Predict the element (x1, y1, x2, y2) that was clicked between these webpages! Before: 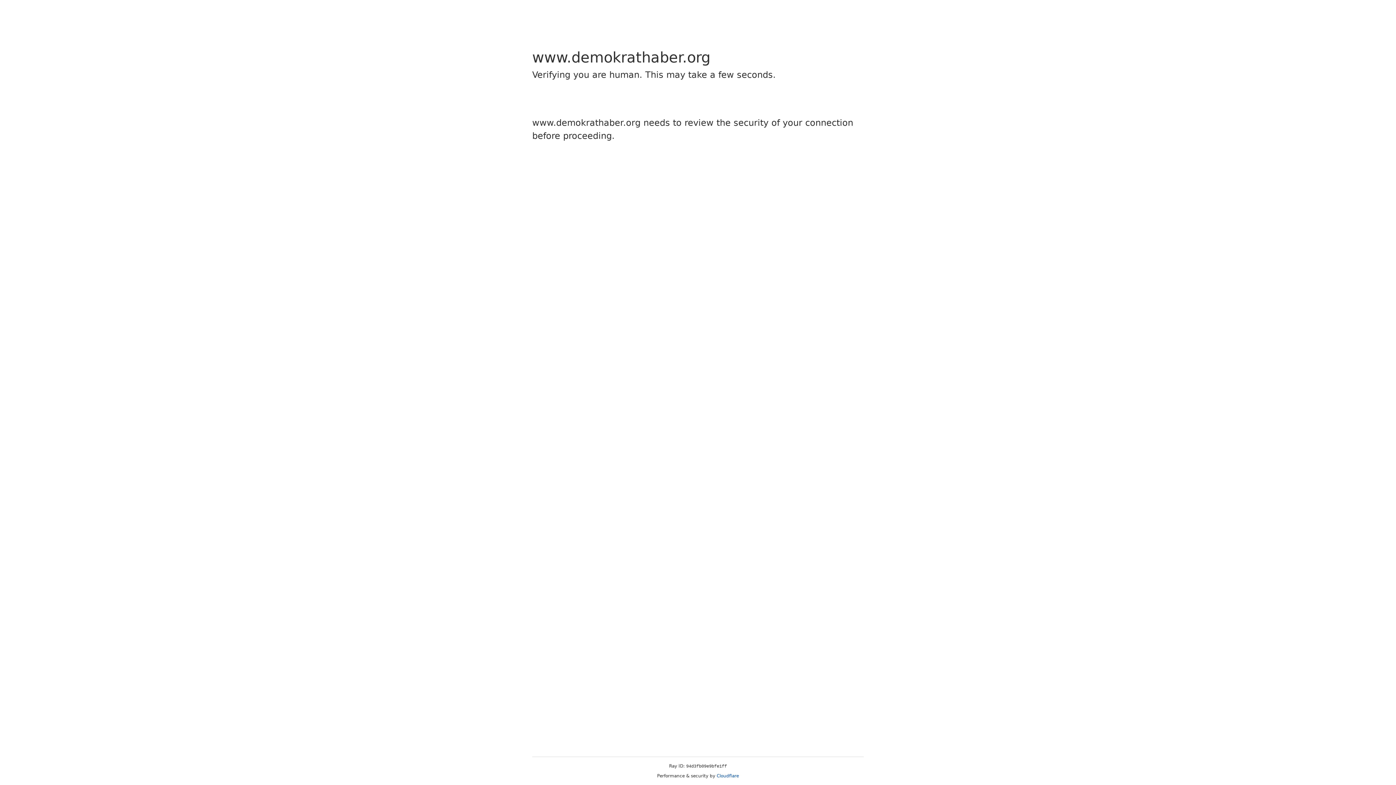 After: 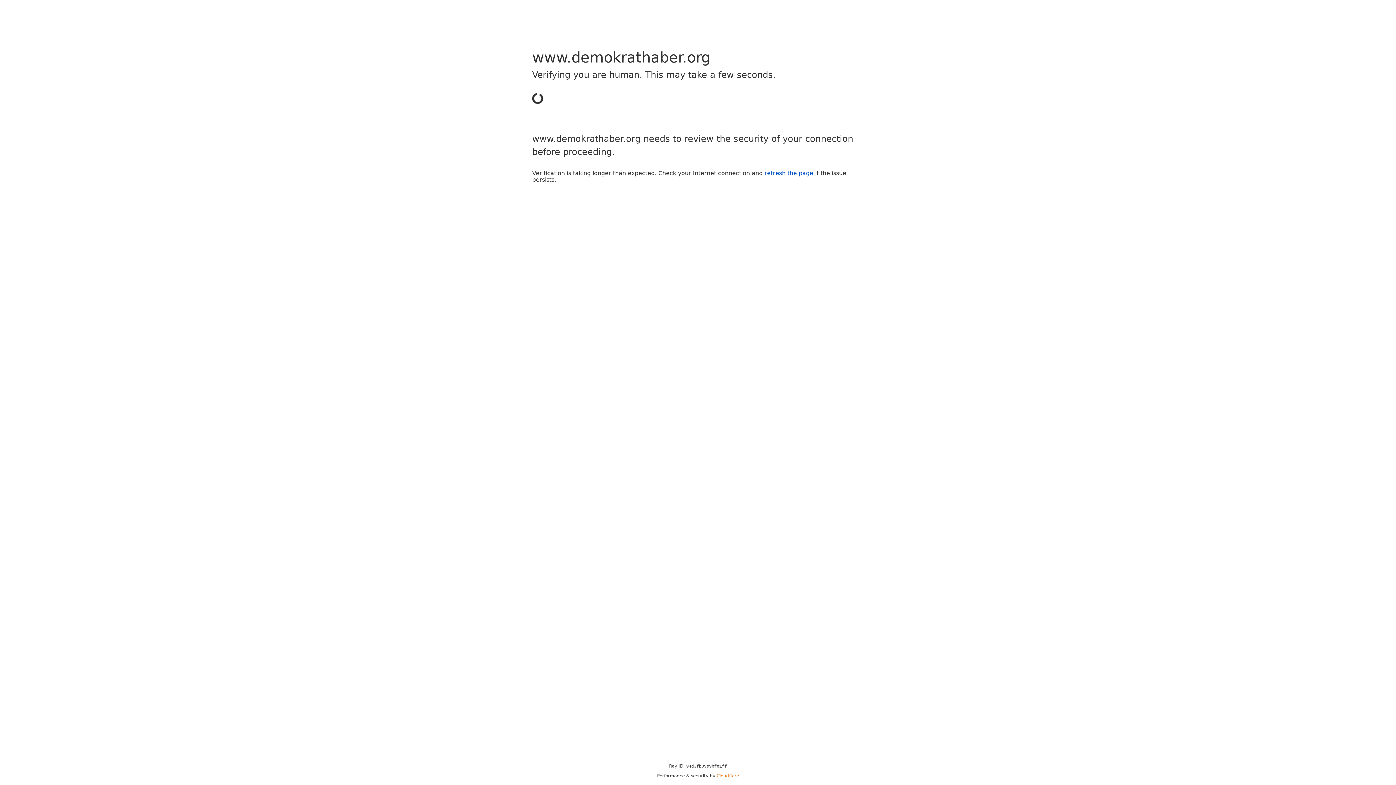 Action: label: Cloudflare bbox: (716, 773, 739, 778)